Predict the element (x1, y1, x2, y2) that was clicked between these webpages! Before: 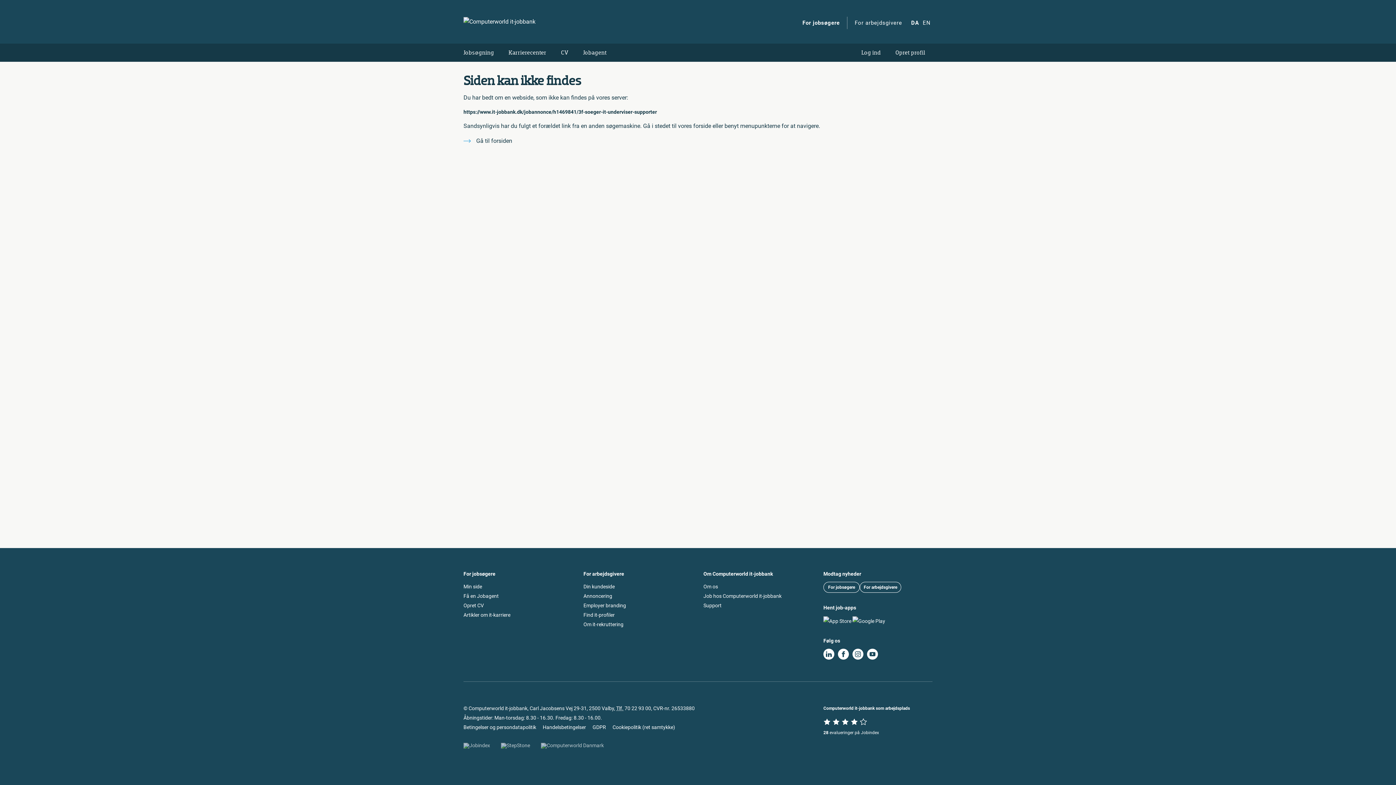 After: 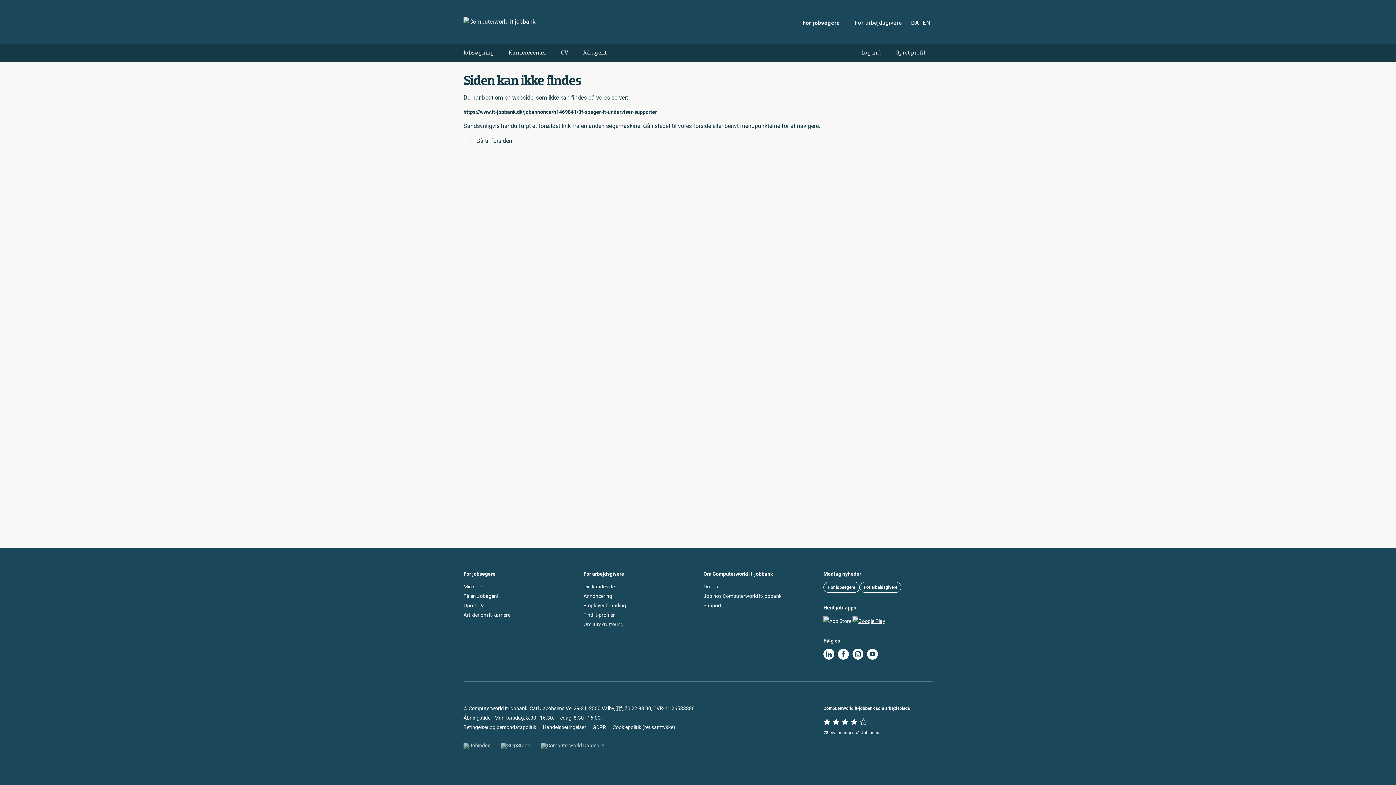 Action: bbox: (852, 617, 885, 623)